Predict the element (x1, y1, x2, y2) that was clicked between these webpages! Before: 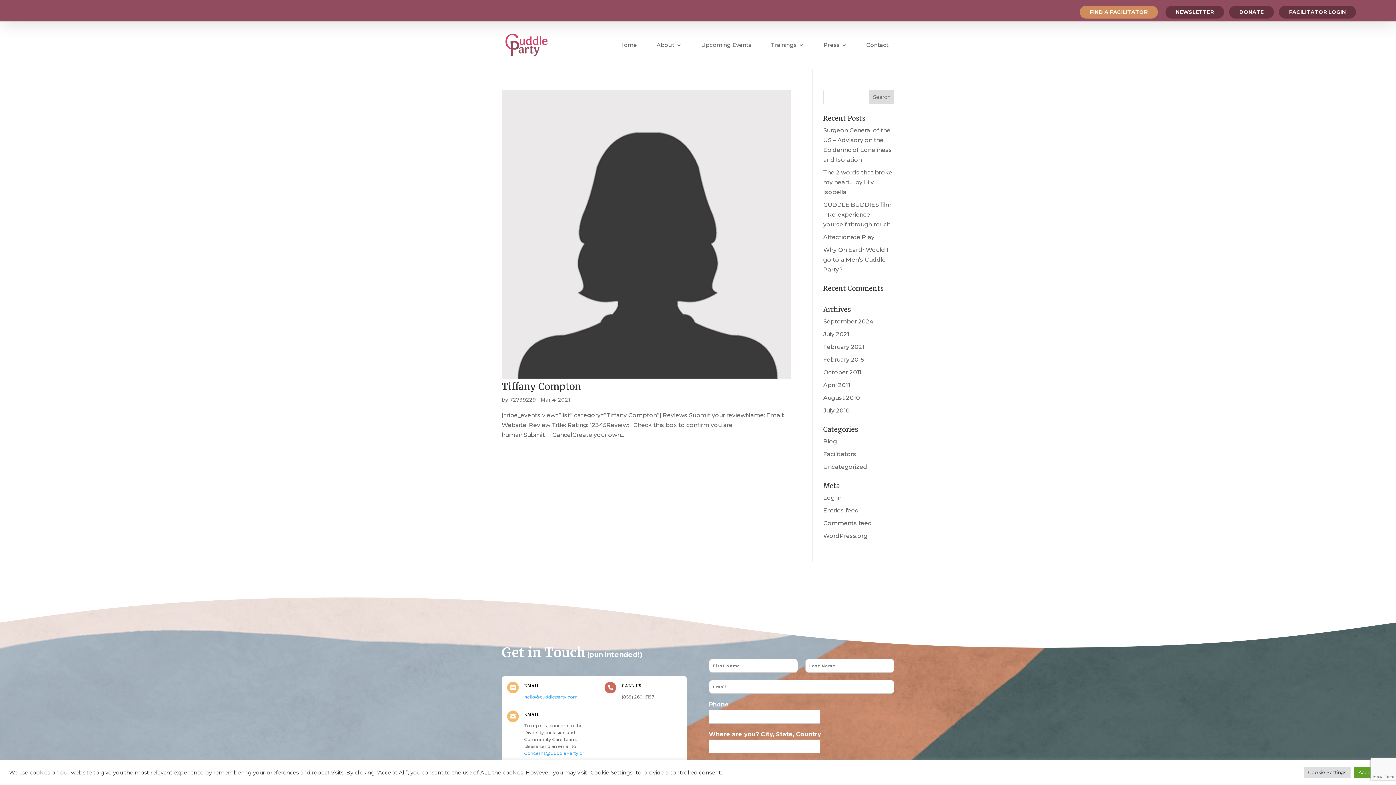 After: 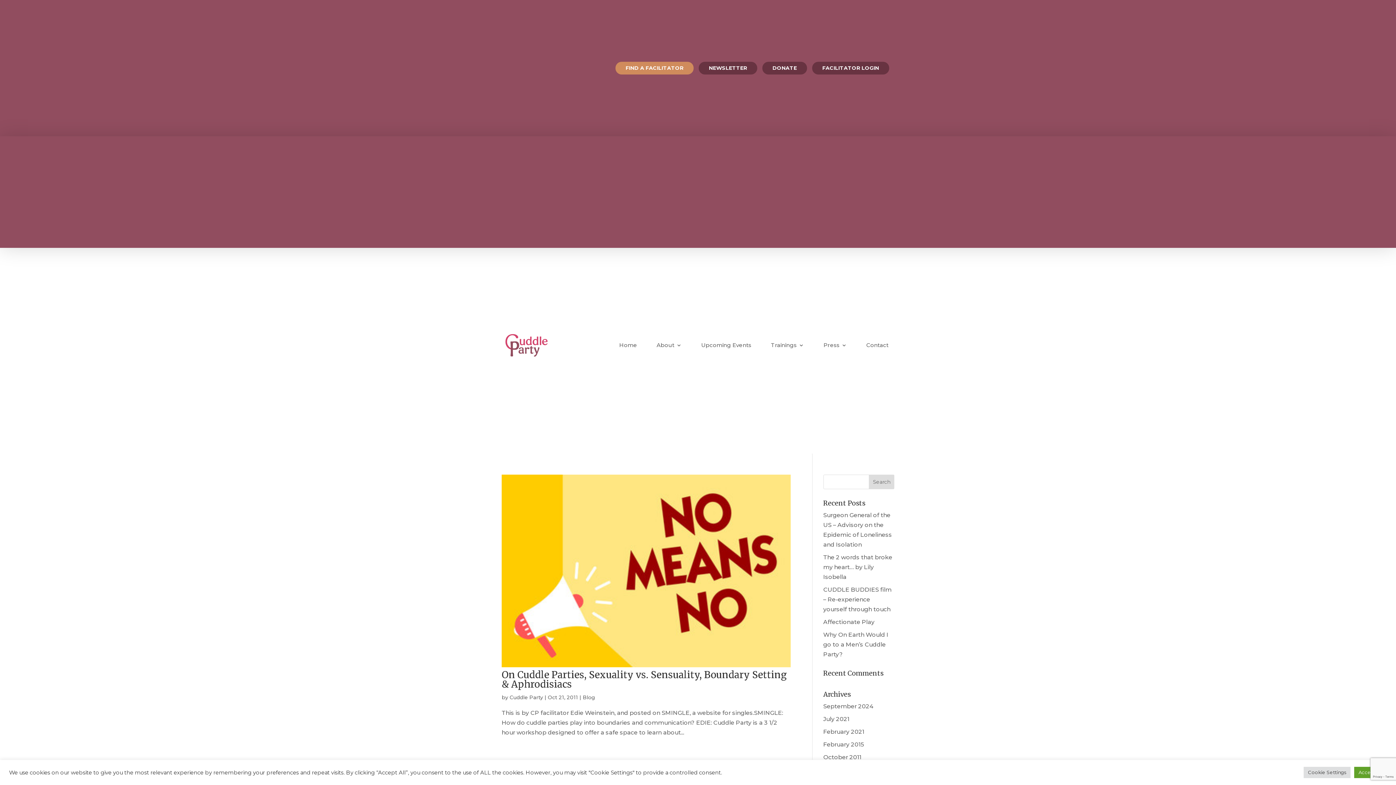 Action: label: October 2011 bbox: (823, 369, 861, 376)